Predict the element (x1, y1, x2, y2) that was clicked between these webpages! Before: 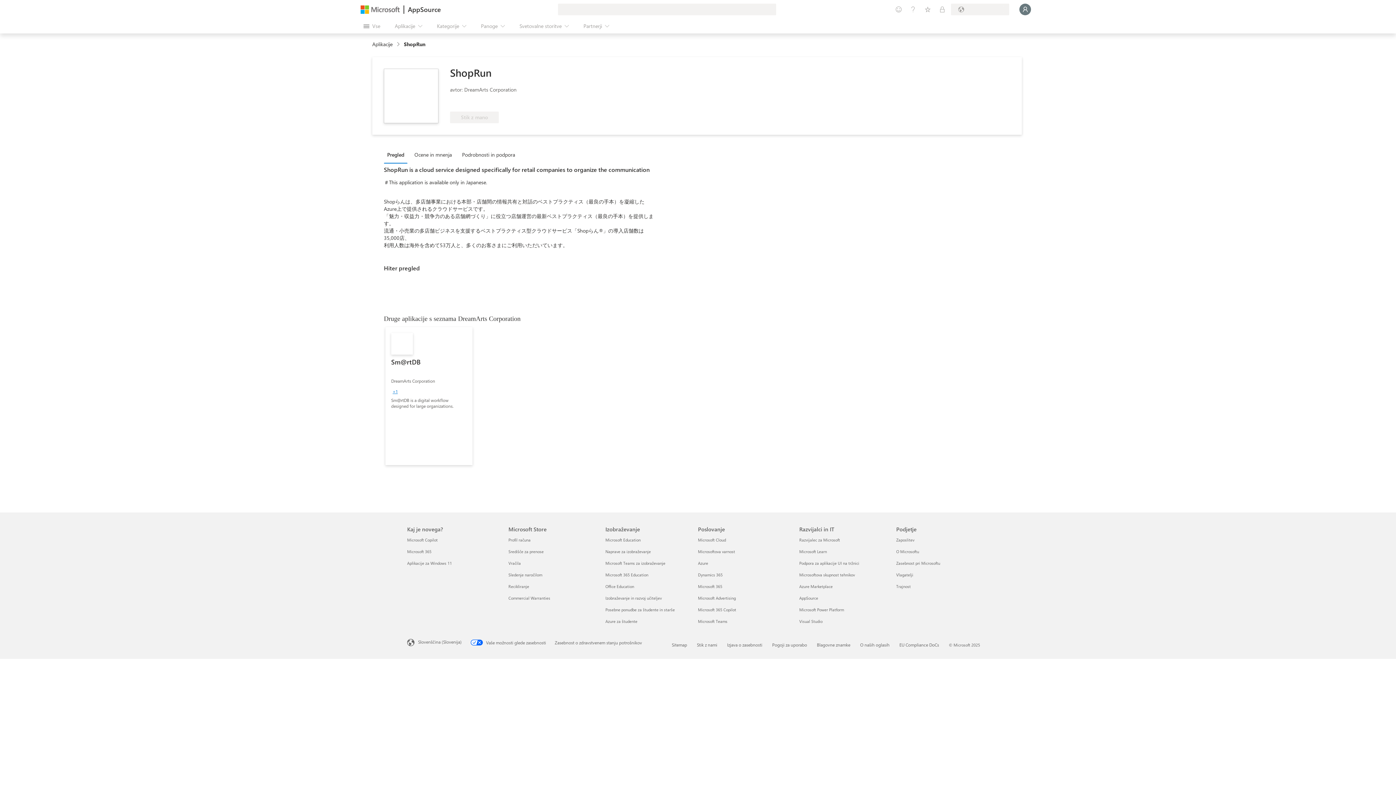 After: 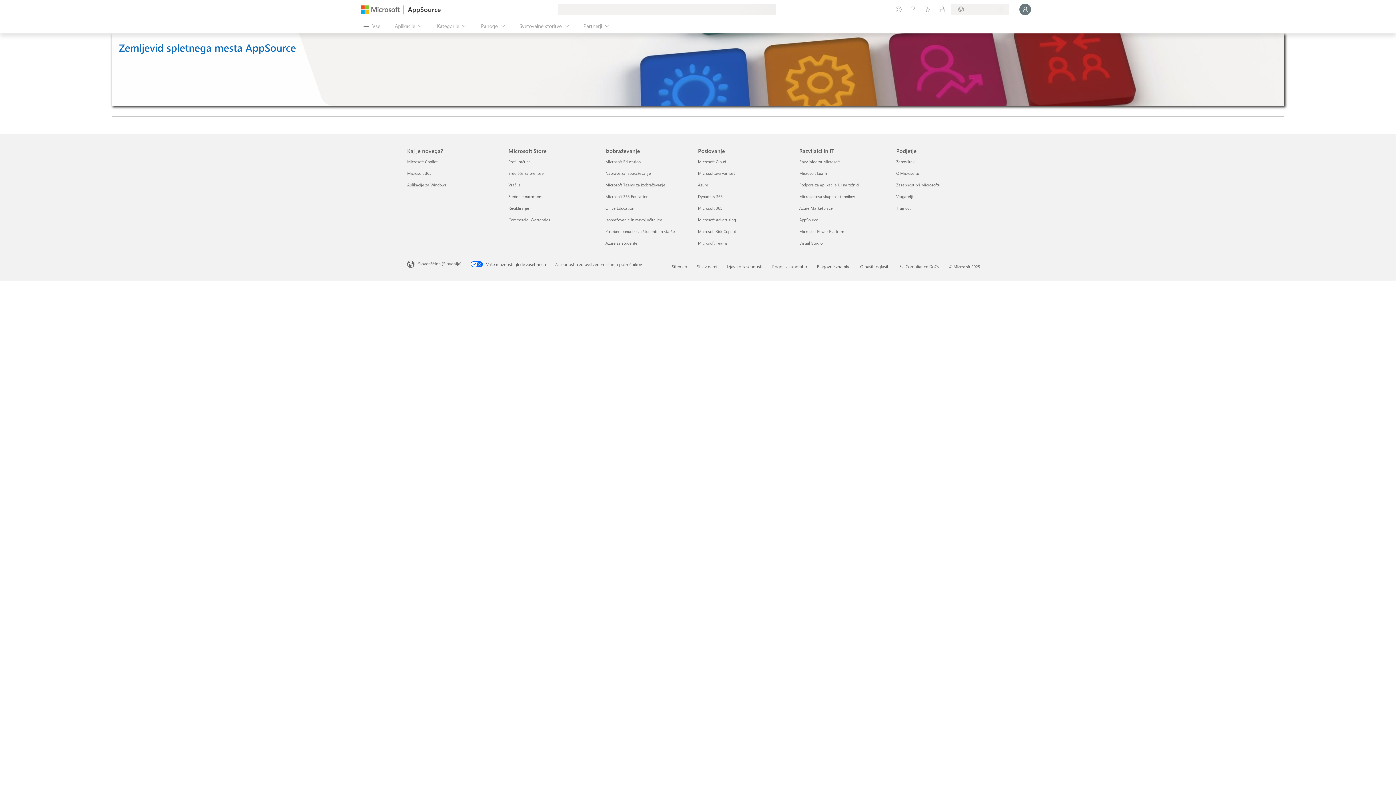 Action: bbox: (672, 642, 687, 648) label: Sitemap